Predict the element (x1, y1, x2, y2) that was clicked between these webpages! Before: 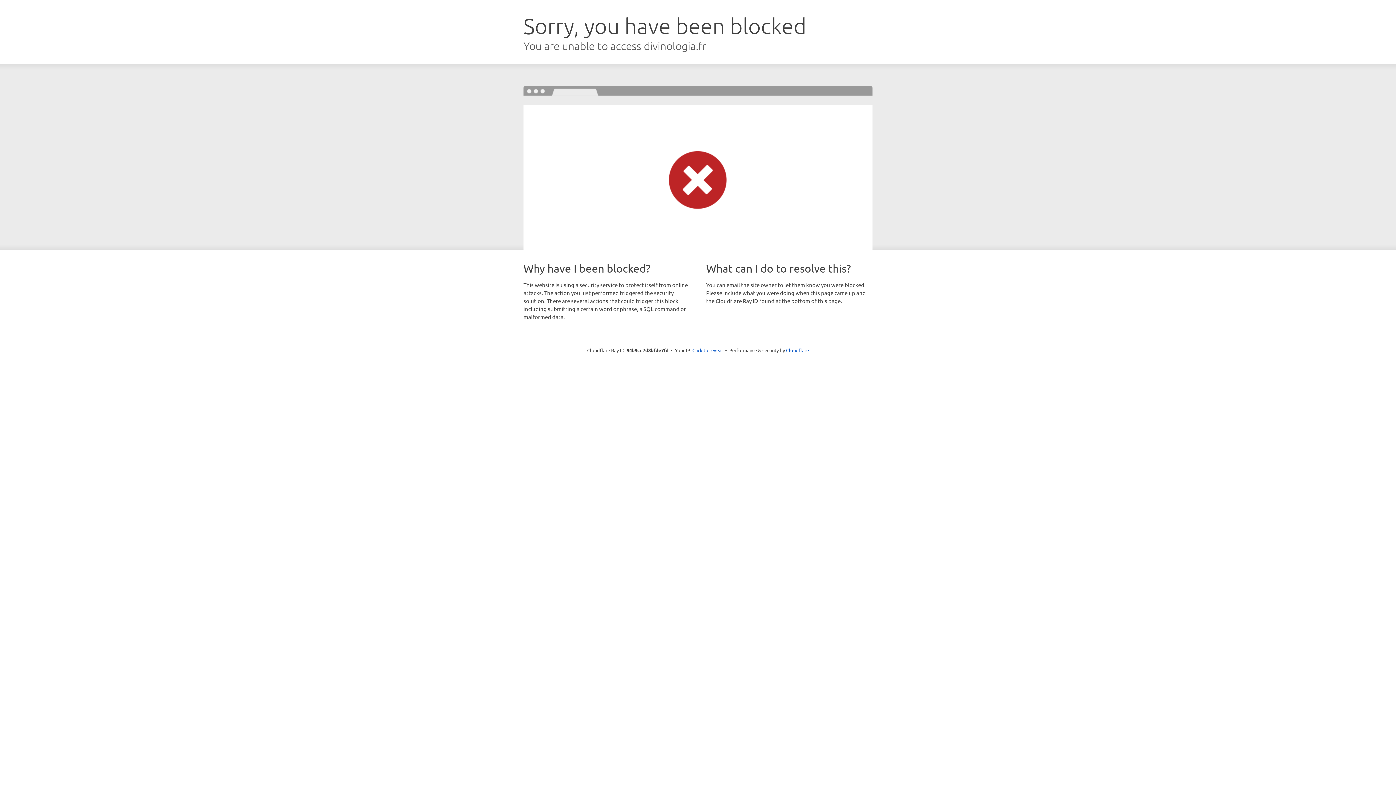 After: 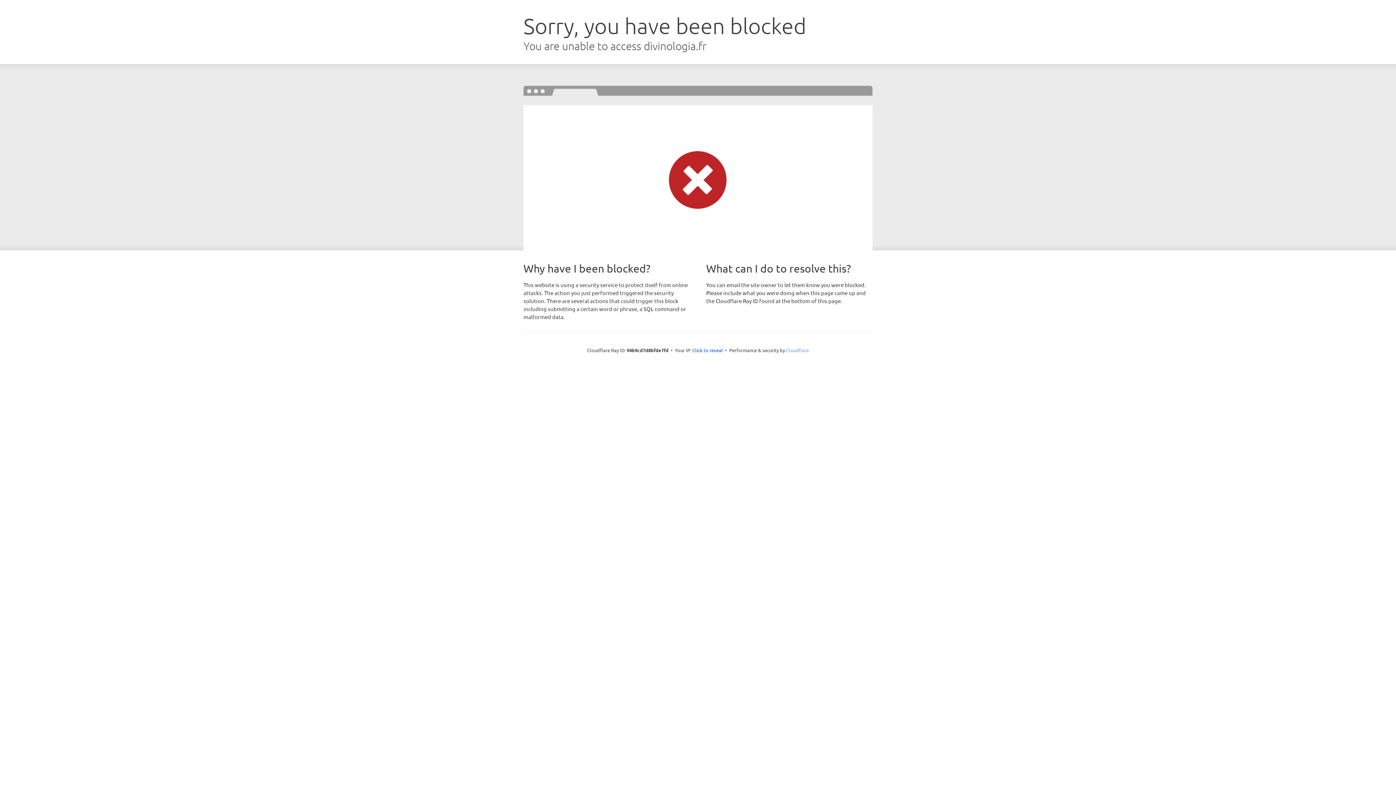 Action: label: Cloudflare bbox: (786, 347, 809, 353)